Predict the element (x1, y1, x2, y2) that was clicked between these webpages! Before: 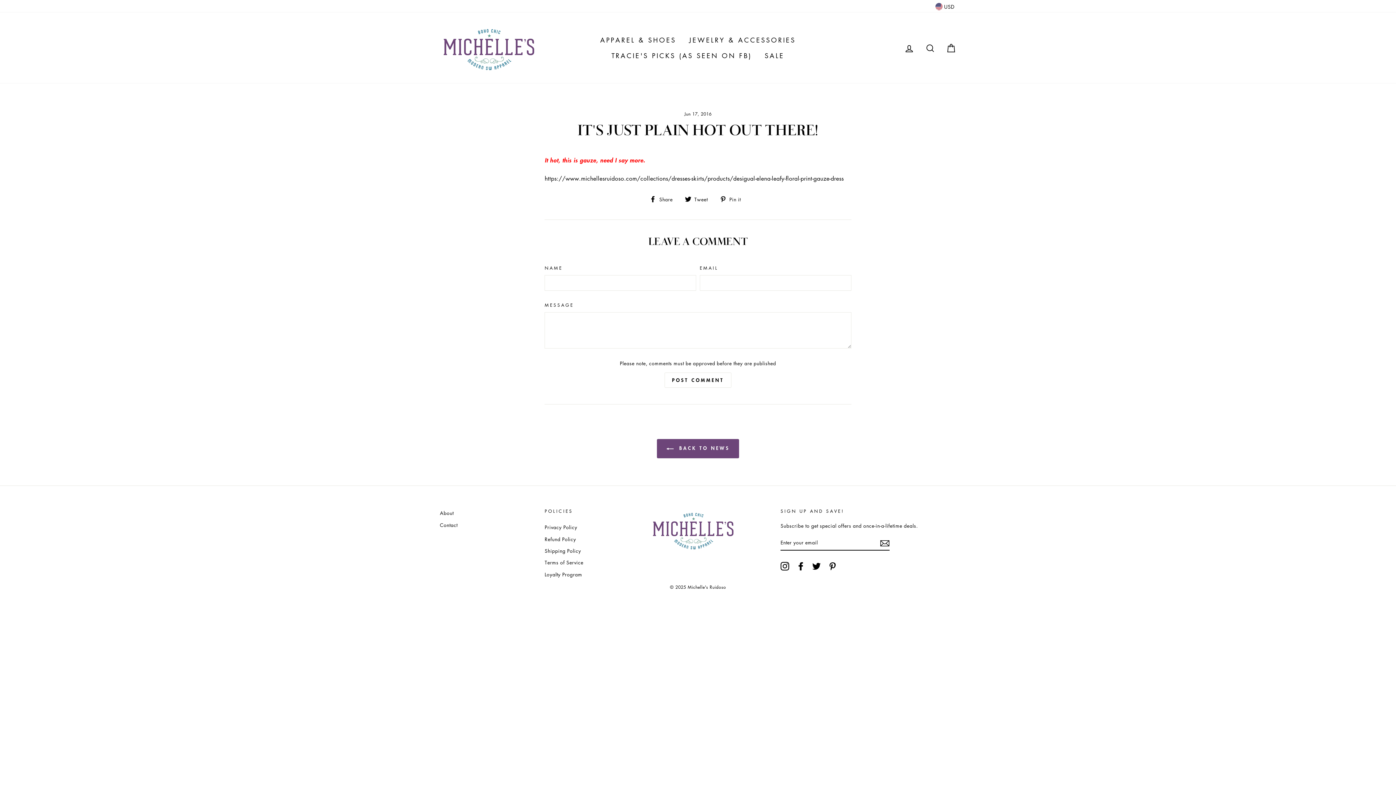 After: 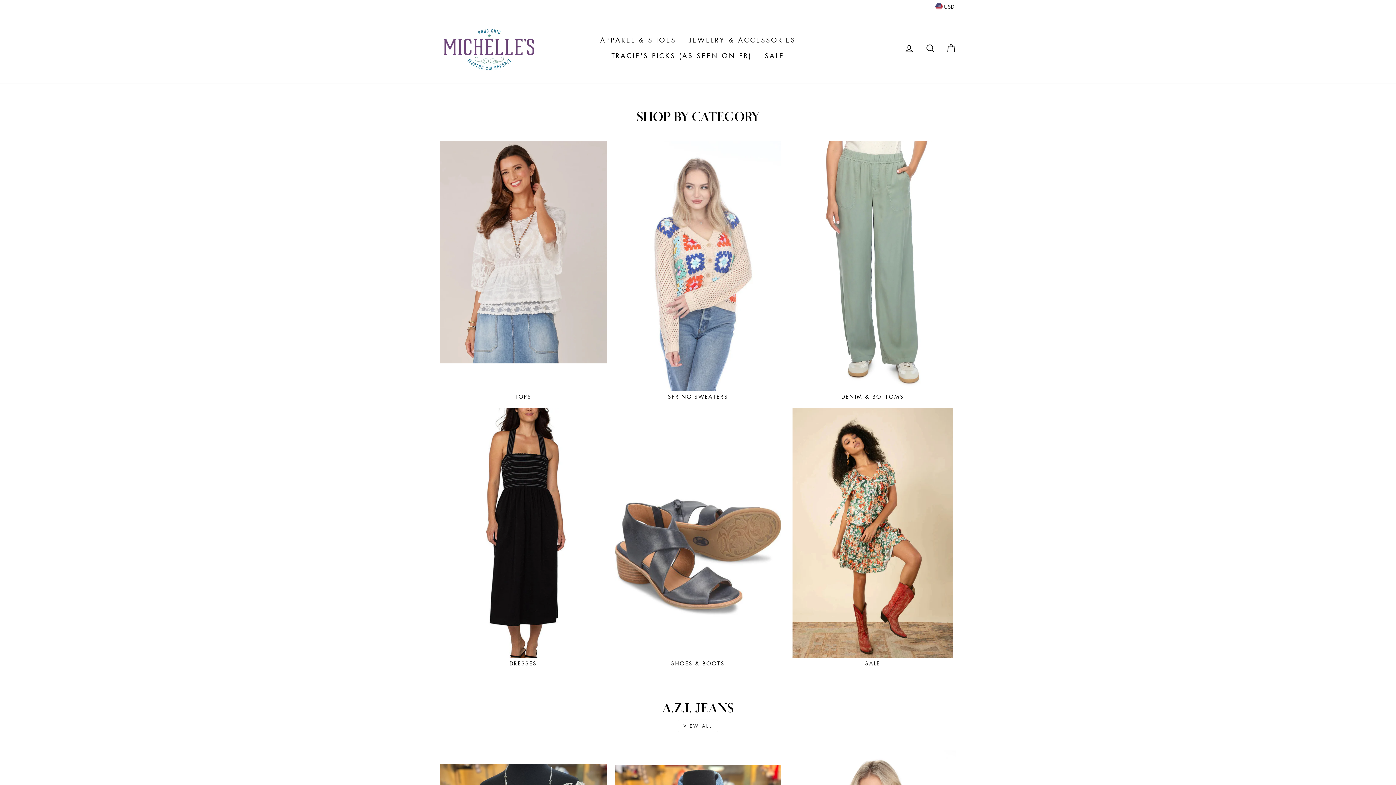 Action: bbox: (440, 23, 538, 72)